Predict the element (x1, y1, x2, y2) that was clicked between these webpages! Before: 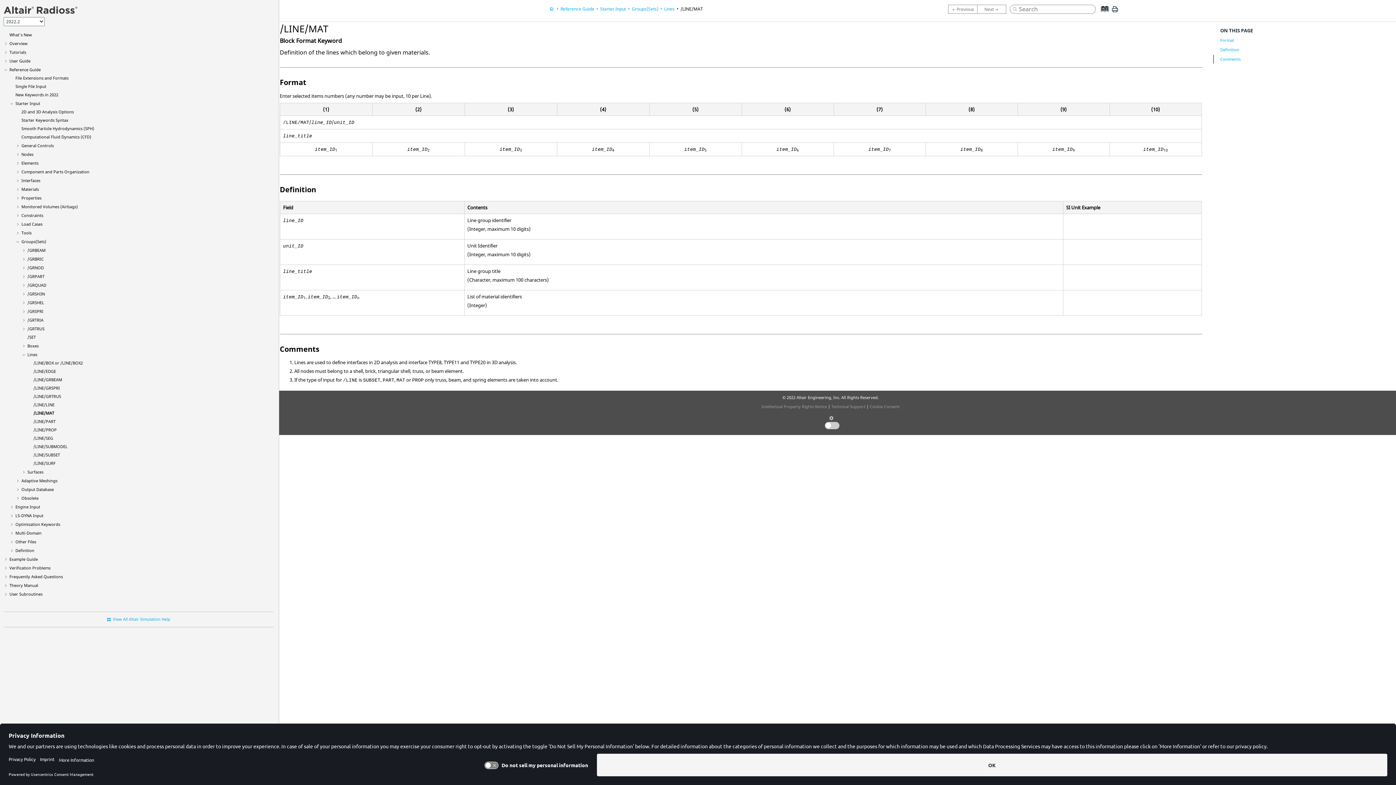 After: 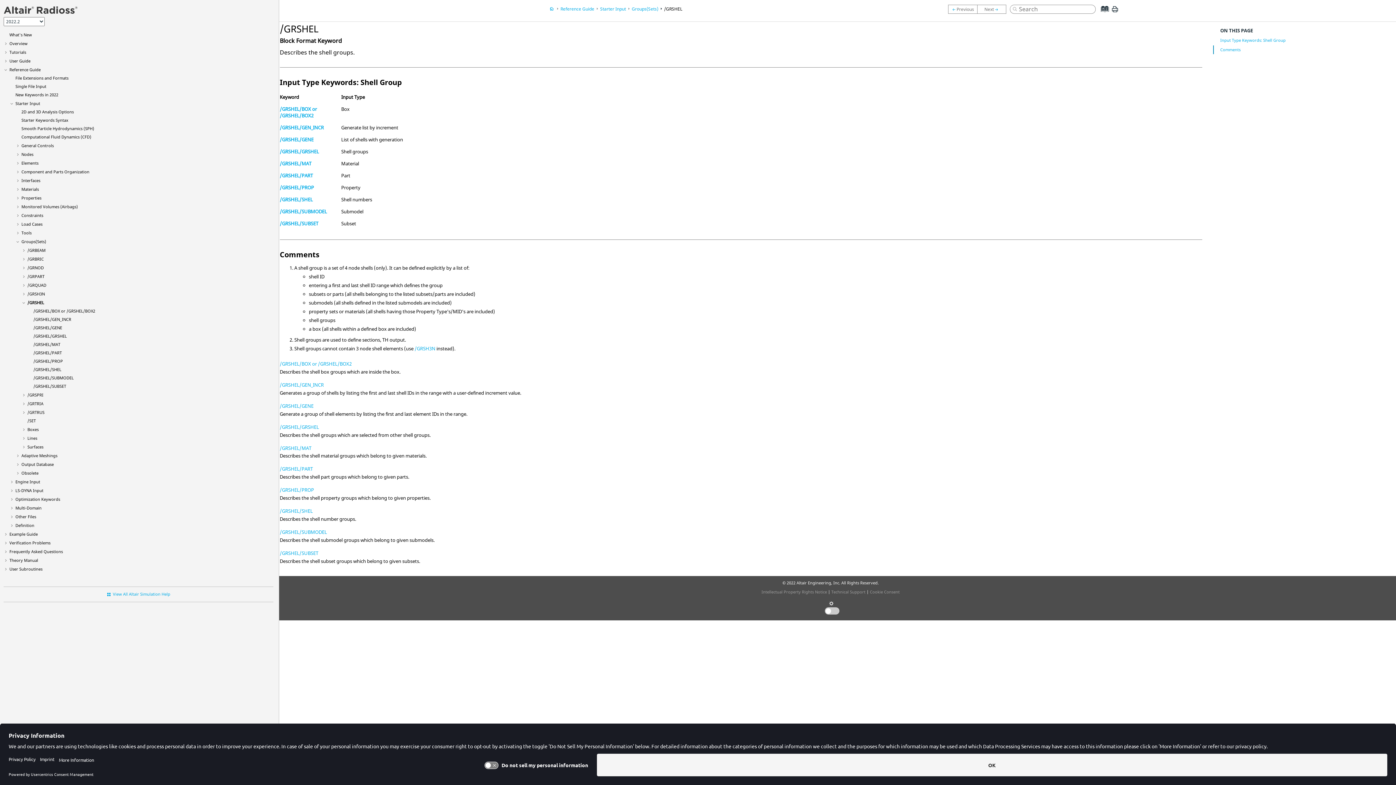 Action: label: /GRSHEL bbox: (27, 300, 44, 305)